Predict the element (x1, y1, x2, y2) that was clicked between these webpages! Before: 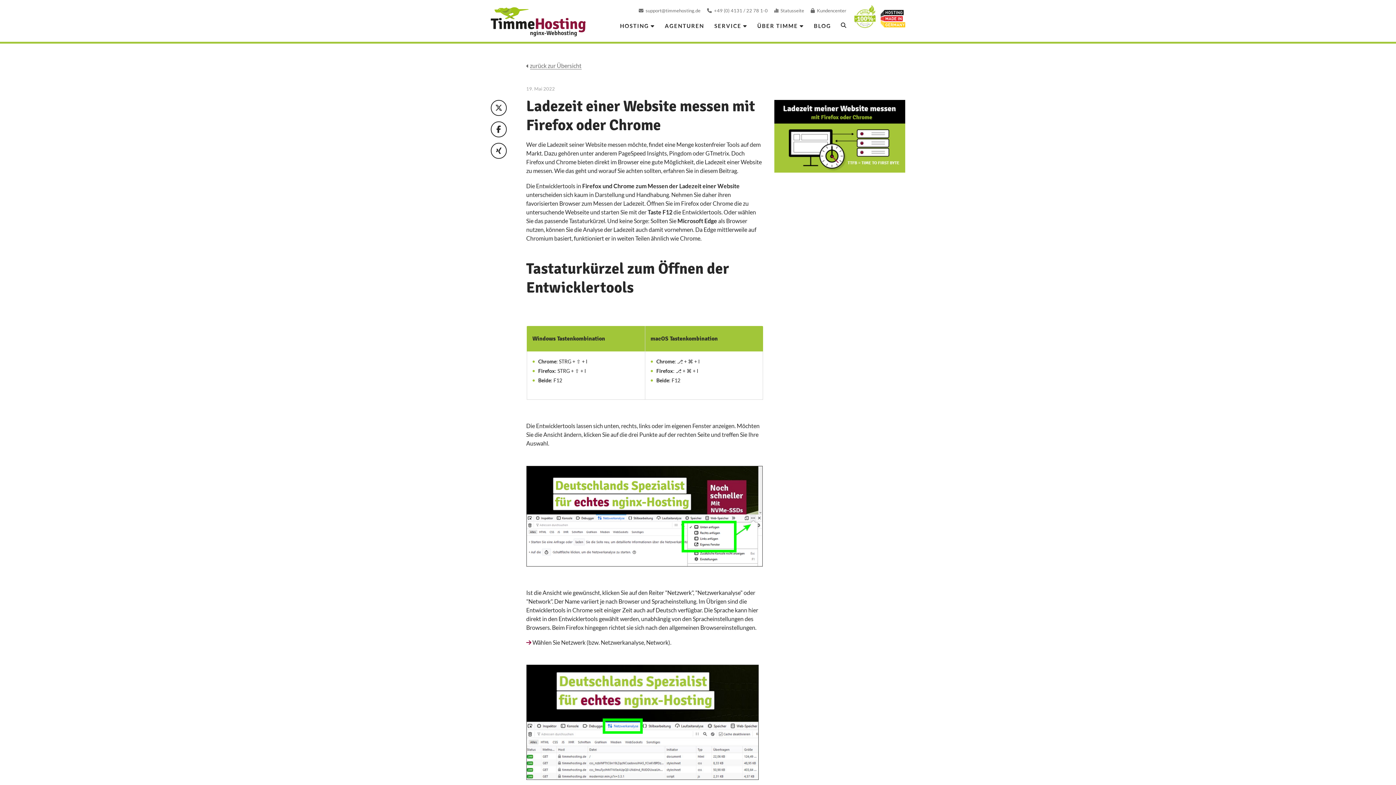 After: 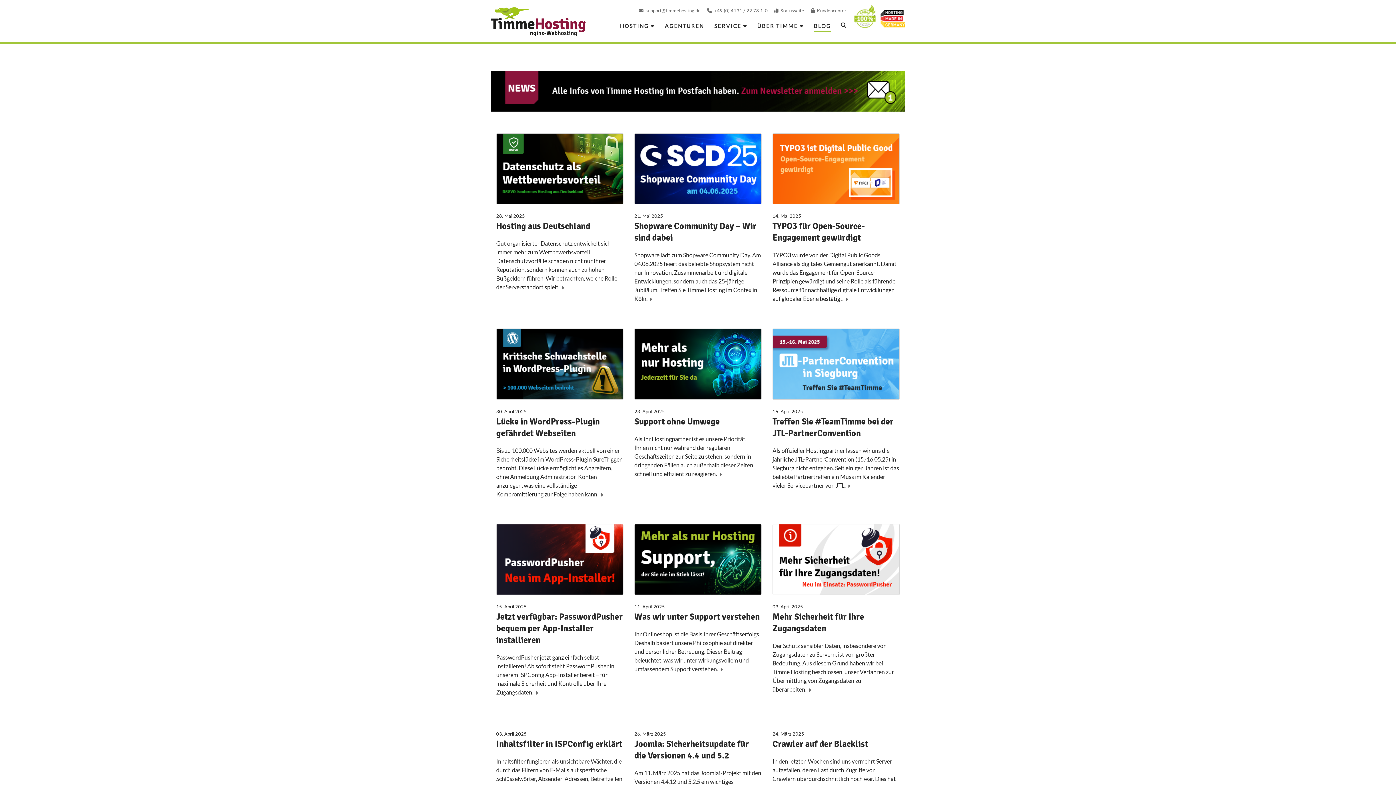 Action: label: zurück zur Übersicht bbox: (530, 62, 581, 69)